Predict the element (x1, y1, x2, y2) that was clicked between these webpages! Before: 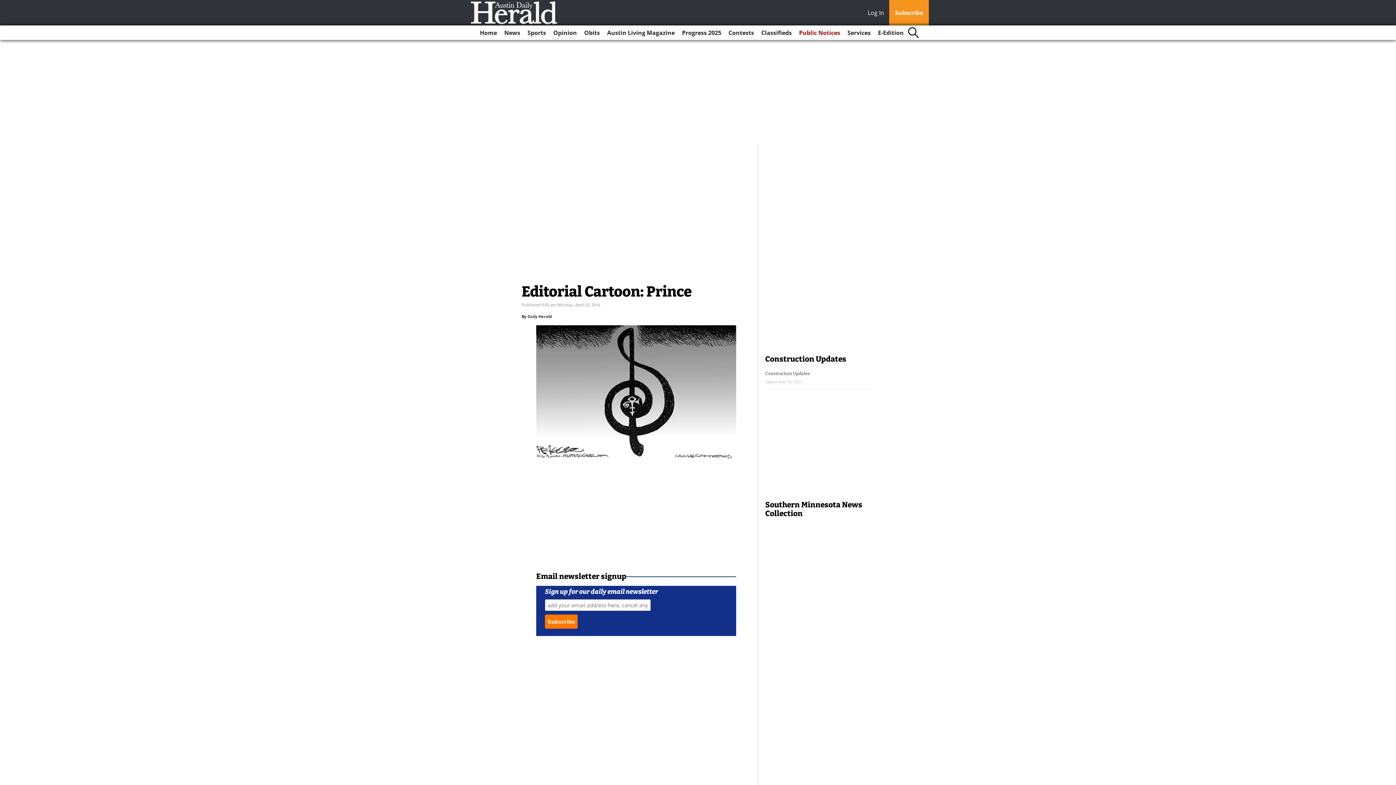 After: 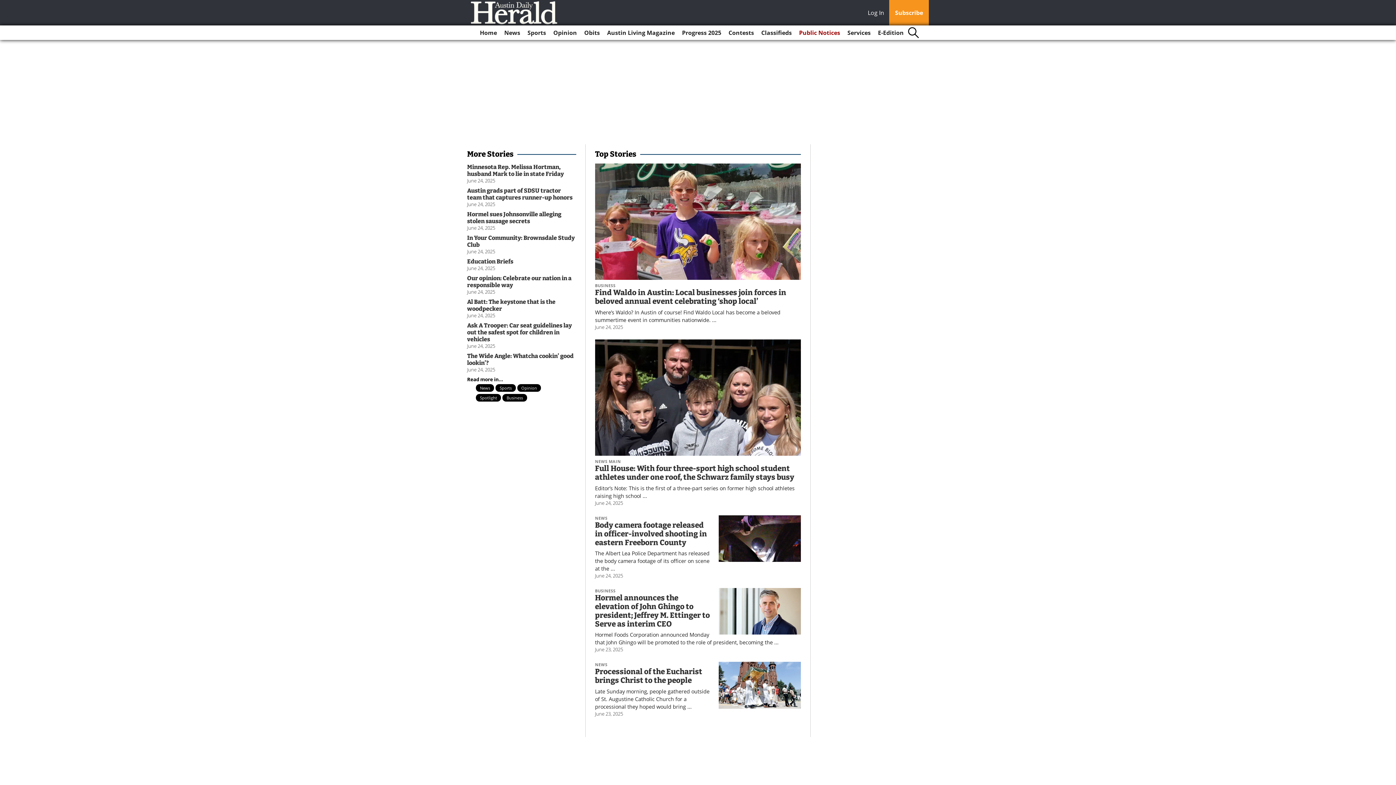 Action: label: Home bbox: (477, 25, 500, 40)